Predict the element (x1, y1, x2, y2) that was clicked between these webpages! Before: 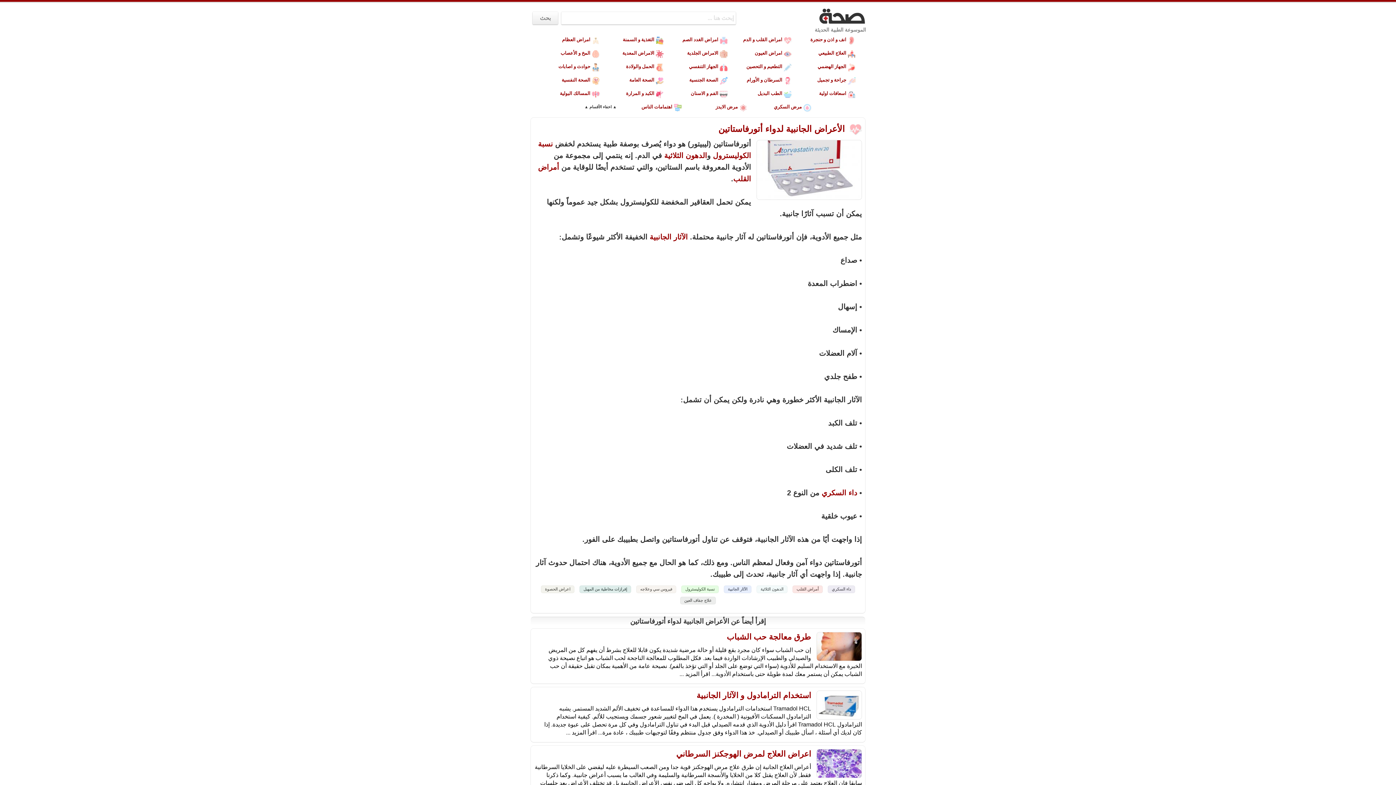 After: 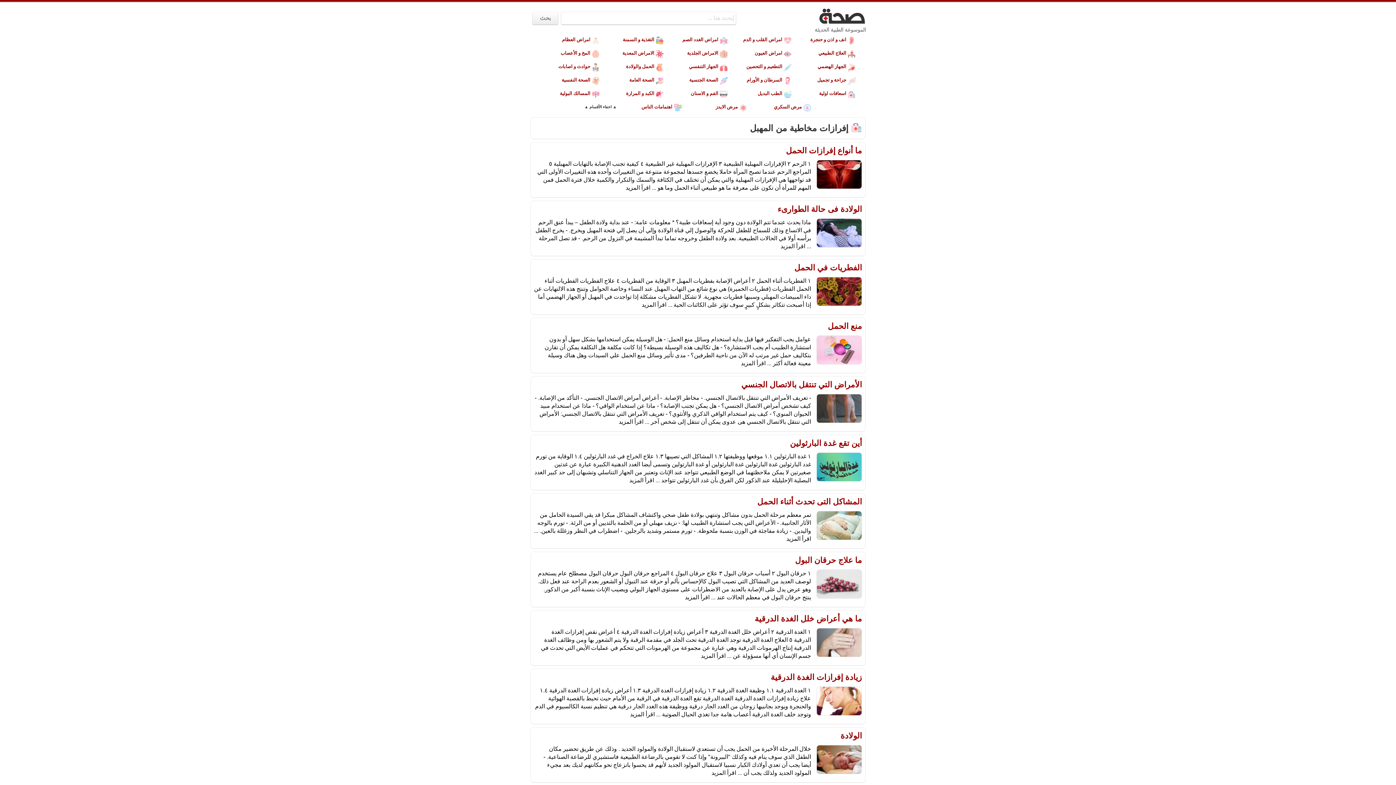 Action: label: إفرازات مخاطية من المهبل  bbox: (576, 585, 633, 591)